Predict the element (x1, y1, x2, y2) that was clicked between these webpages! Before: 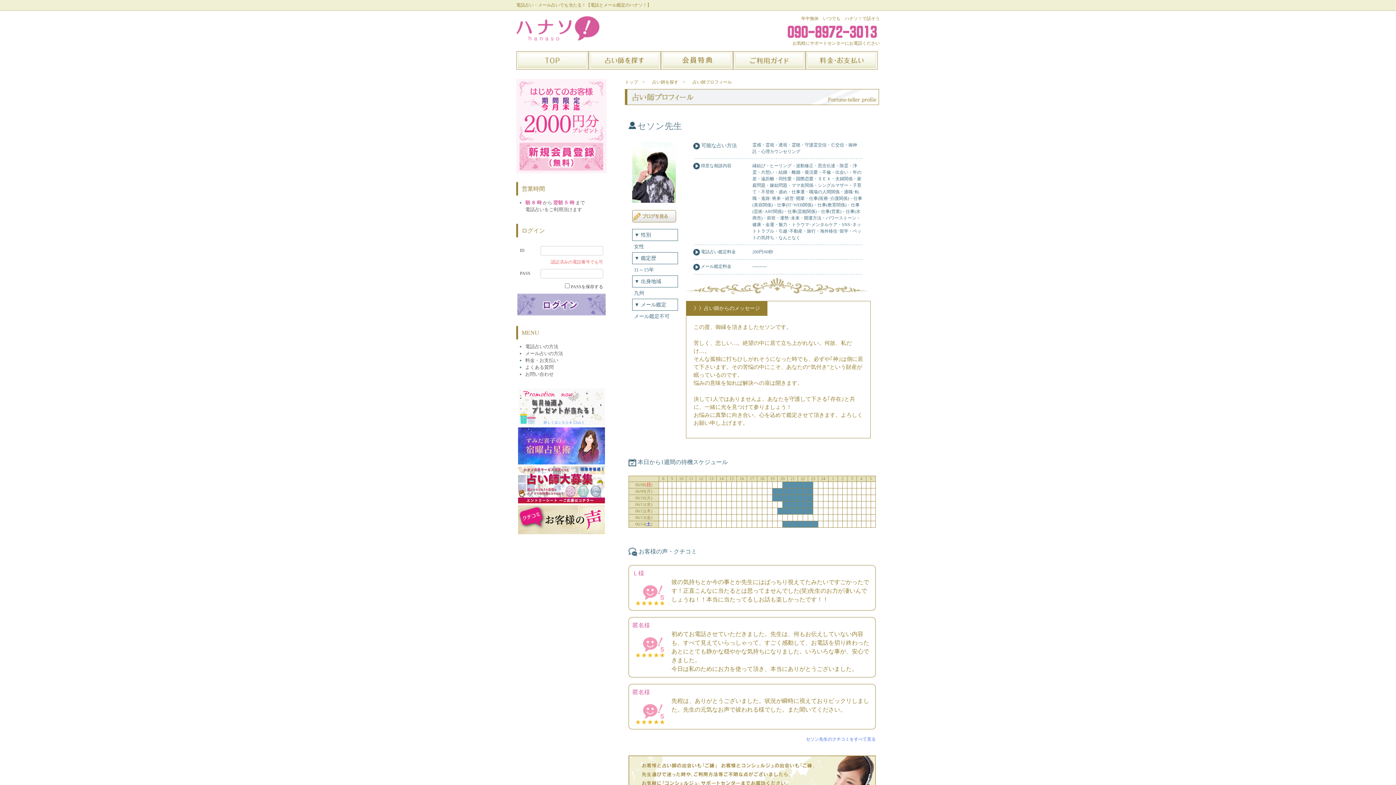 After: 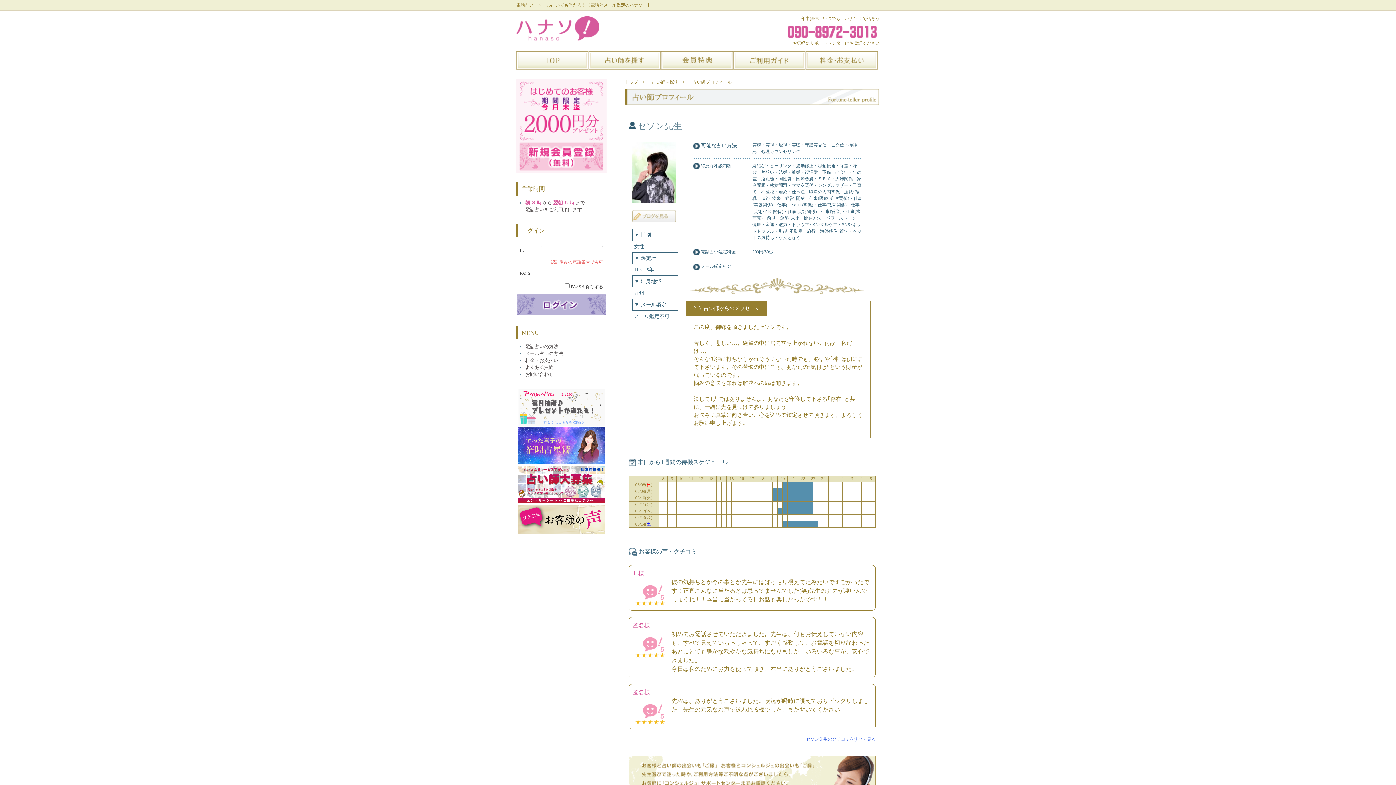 Action: bbox: (632, 213, 676, 218)